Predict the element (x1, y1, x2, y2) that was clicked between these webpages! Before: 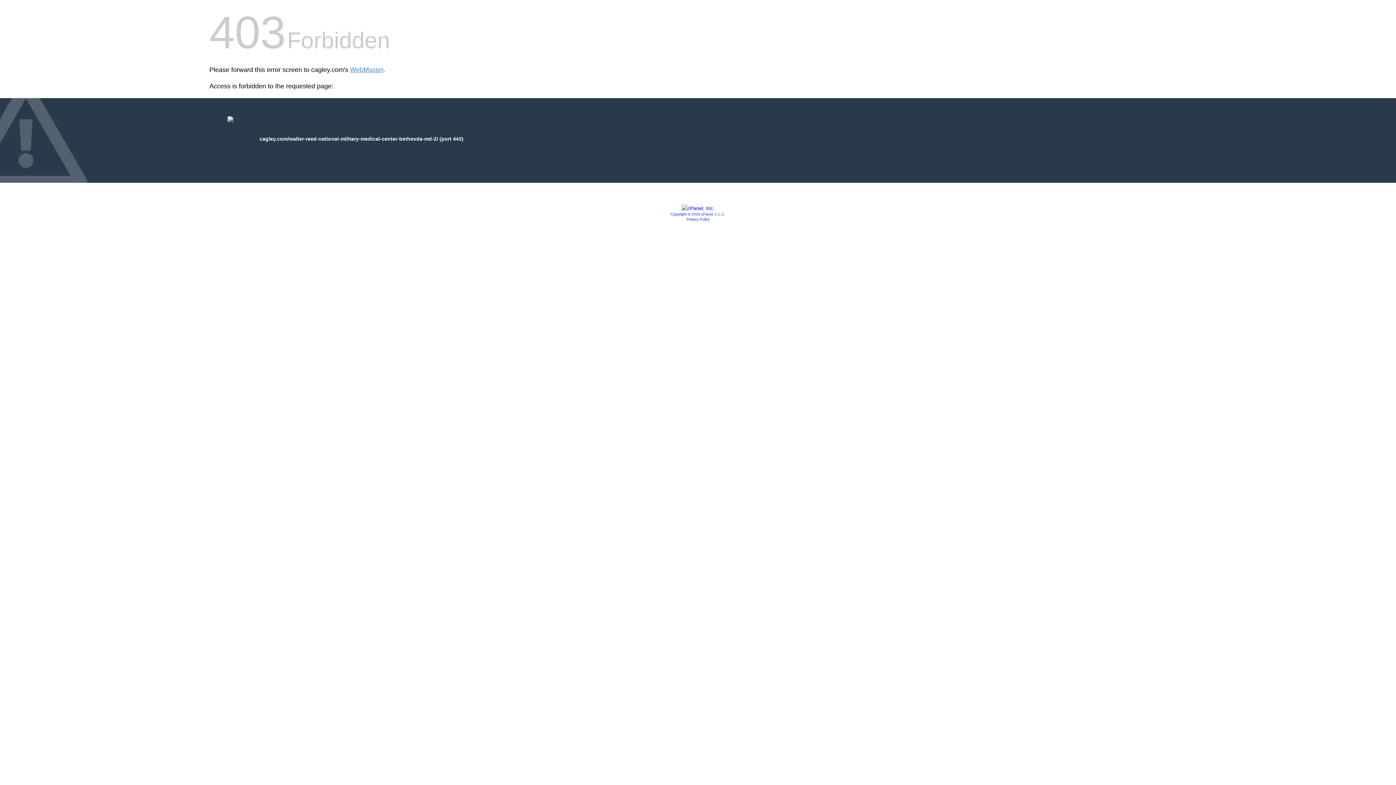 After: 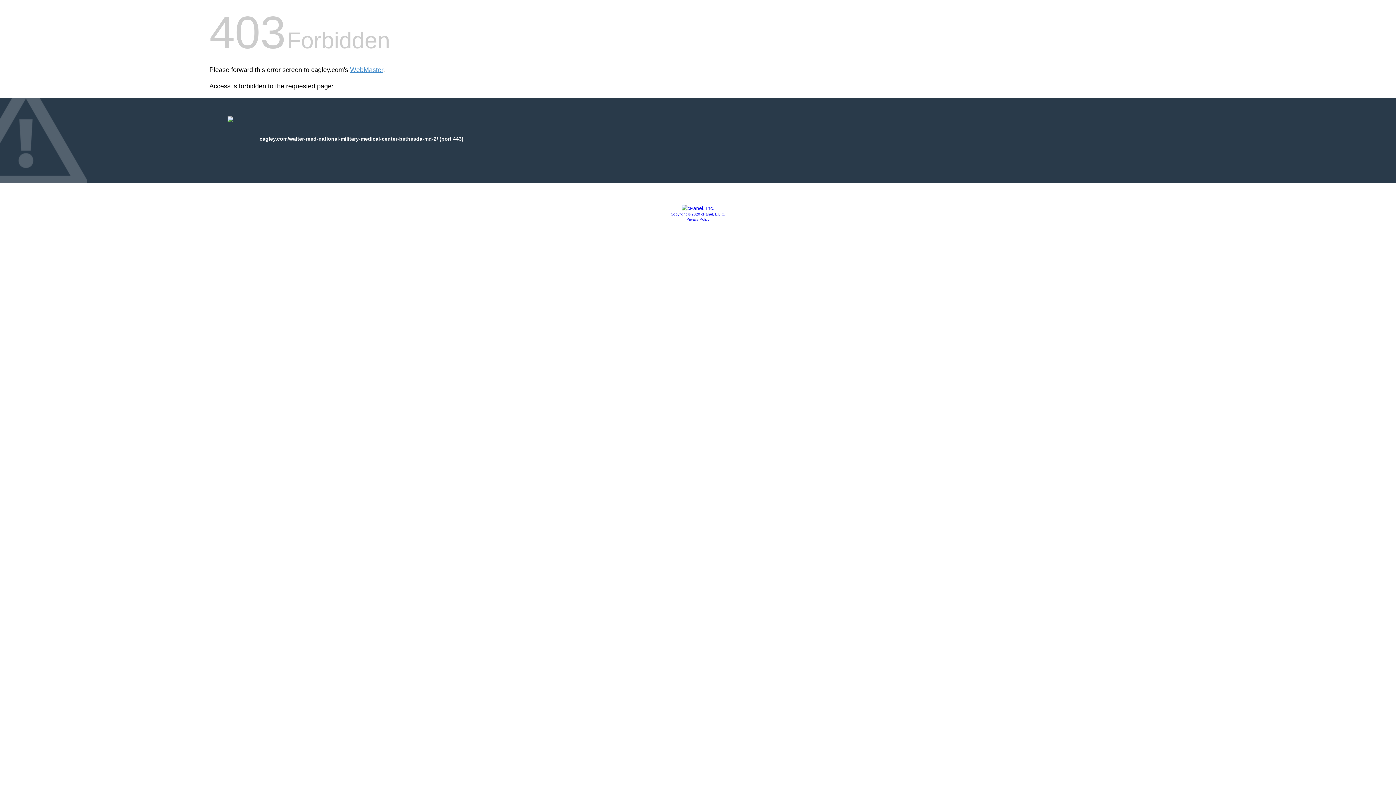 Action: bbox: (670, 212, 725, 216) label: Copyright © 2020 cPanel, L.L.C.